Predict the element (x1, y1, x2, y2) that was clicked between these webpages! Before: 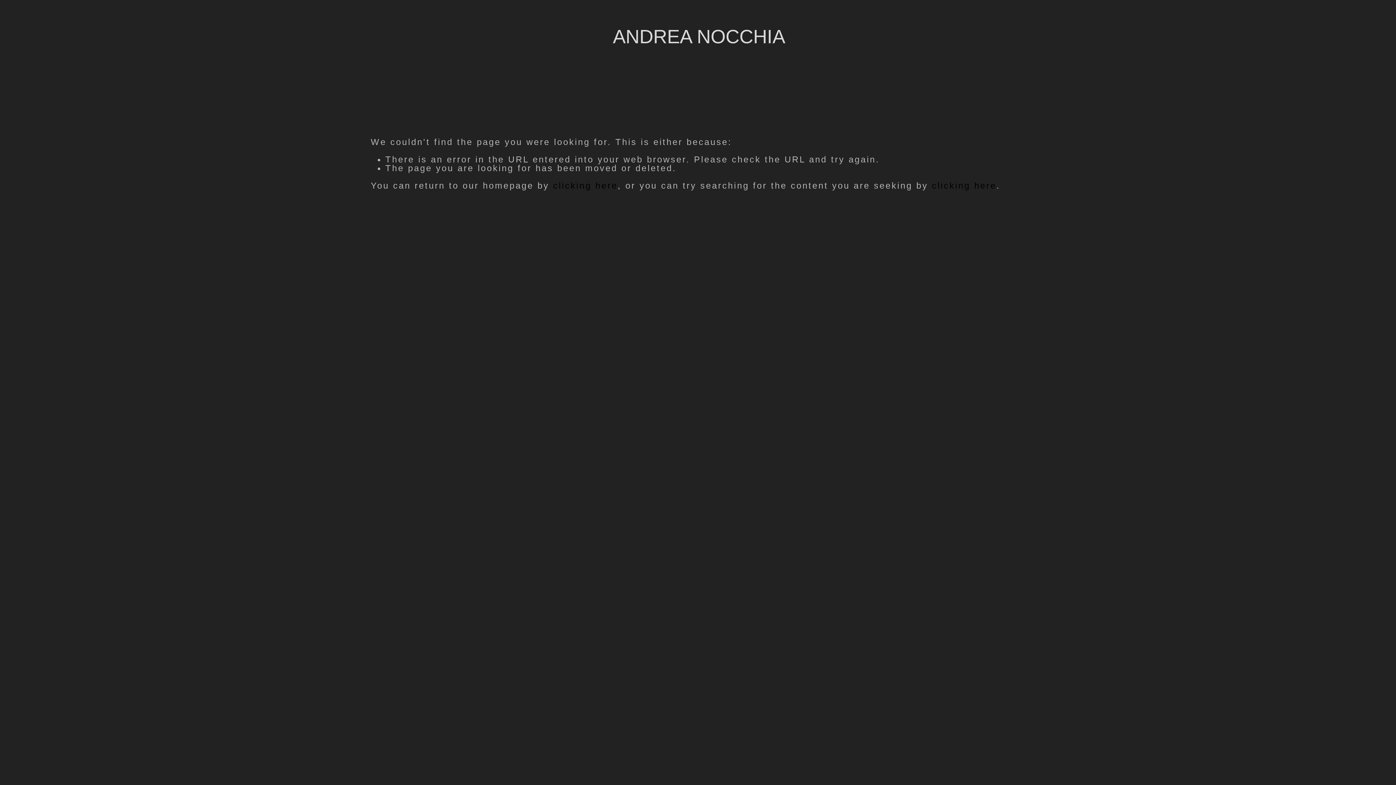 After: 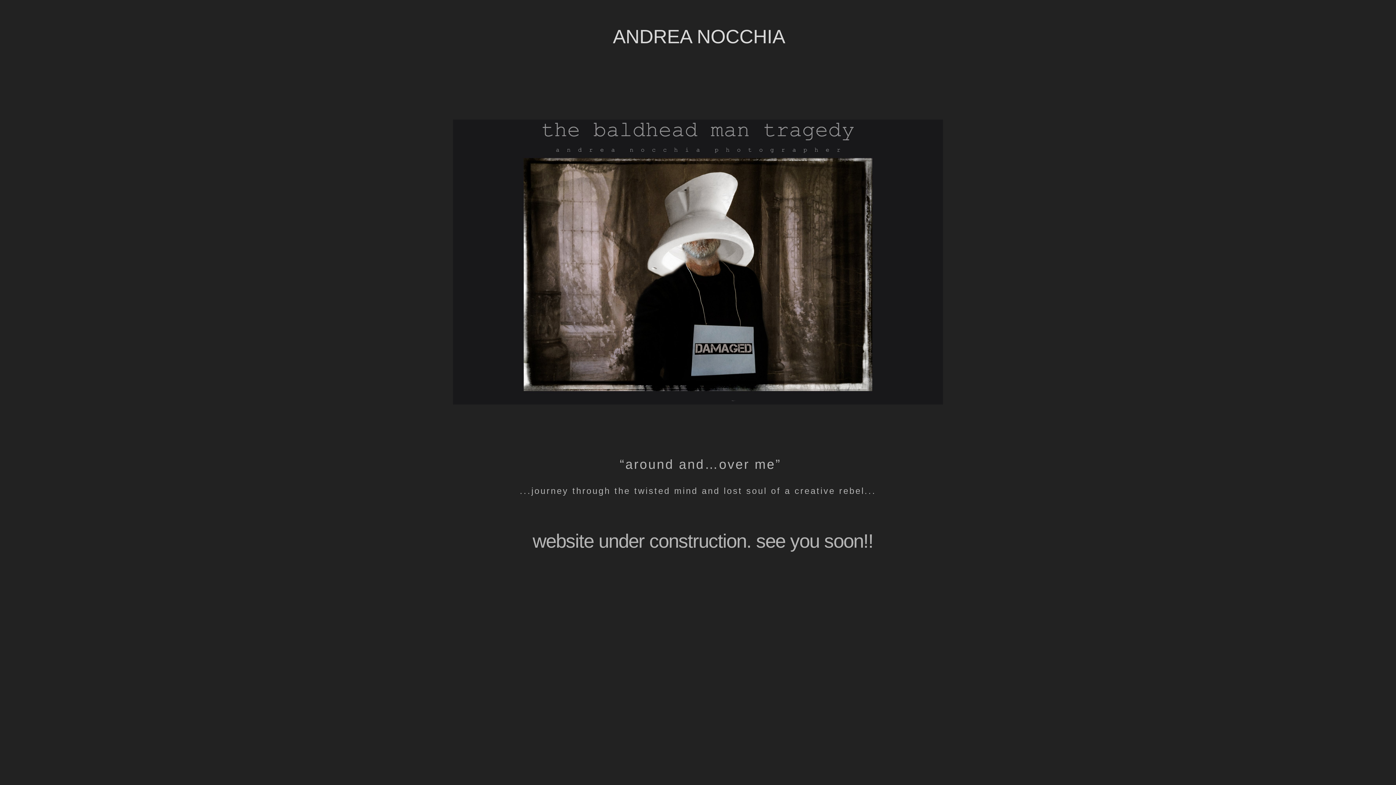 Action: bbox: (553, 180, 617, 190) label: clicking here